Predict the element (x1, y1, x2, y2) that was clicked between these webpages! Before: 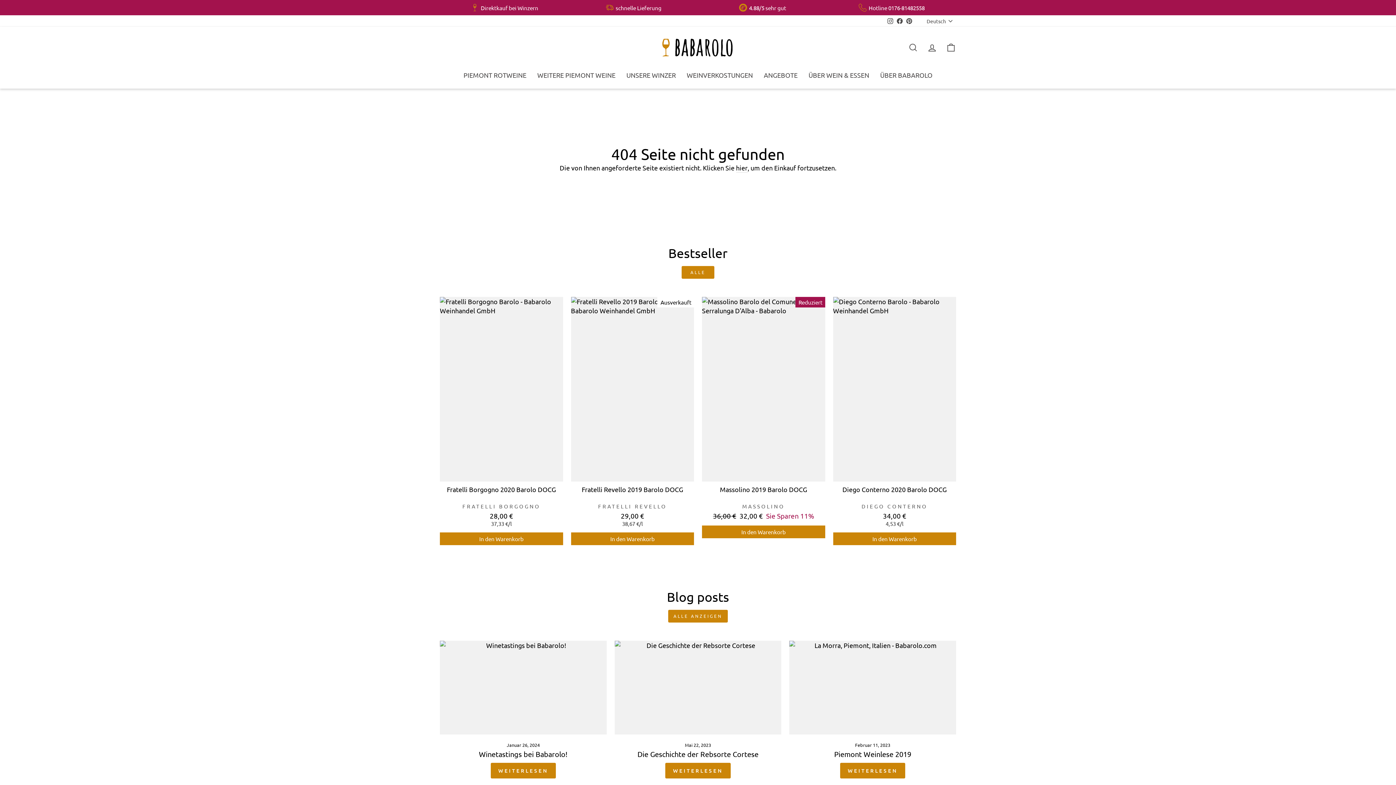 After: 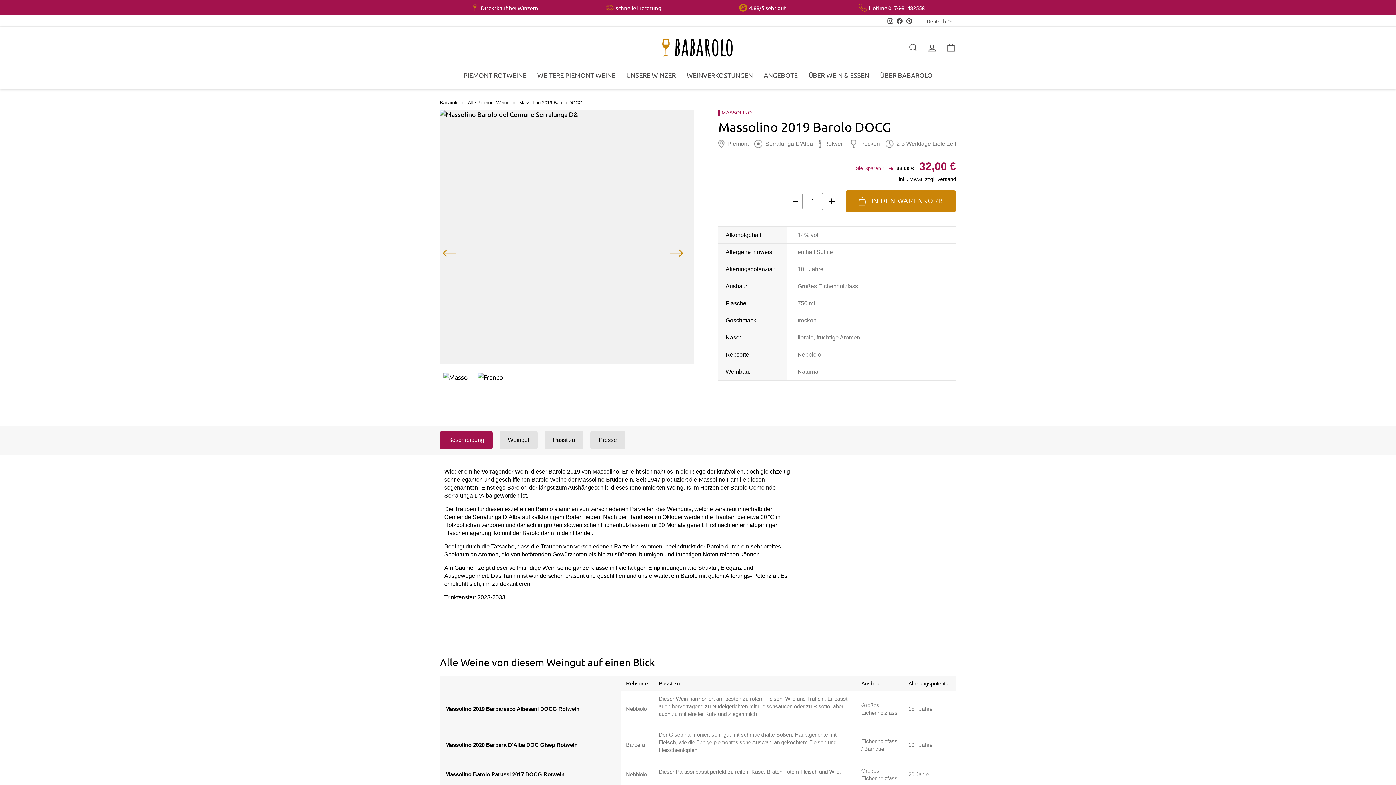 Action: bbox: (702, 297, 825, 535) label: Massolino 2019 Barolo DOCG
MASSOLINO
Normaler Preis
36,00 € 
Sonderpreis
32,00 € Sie Sparen 11%
In den Warenkorb